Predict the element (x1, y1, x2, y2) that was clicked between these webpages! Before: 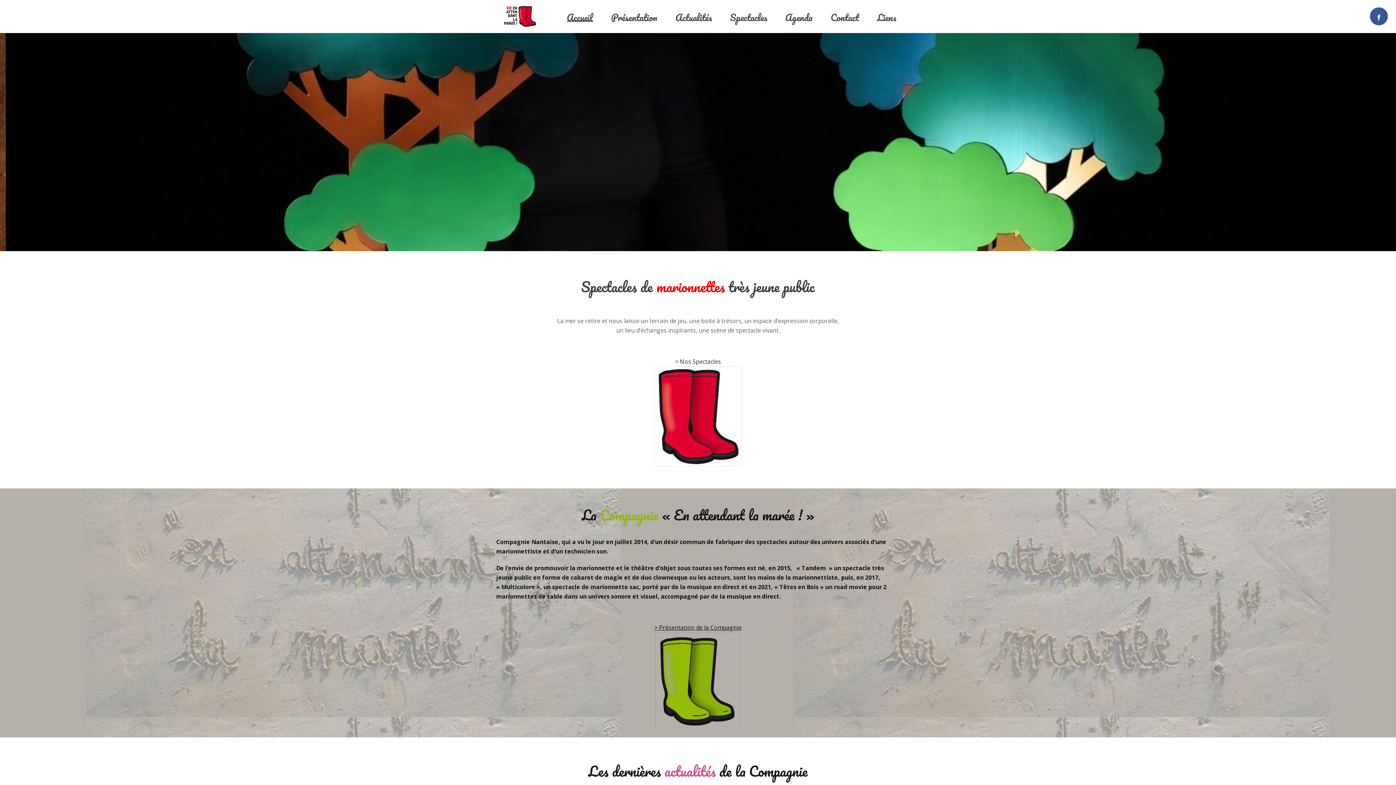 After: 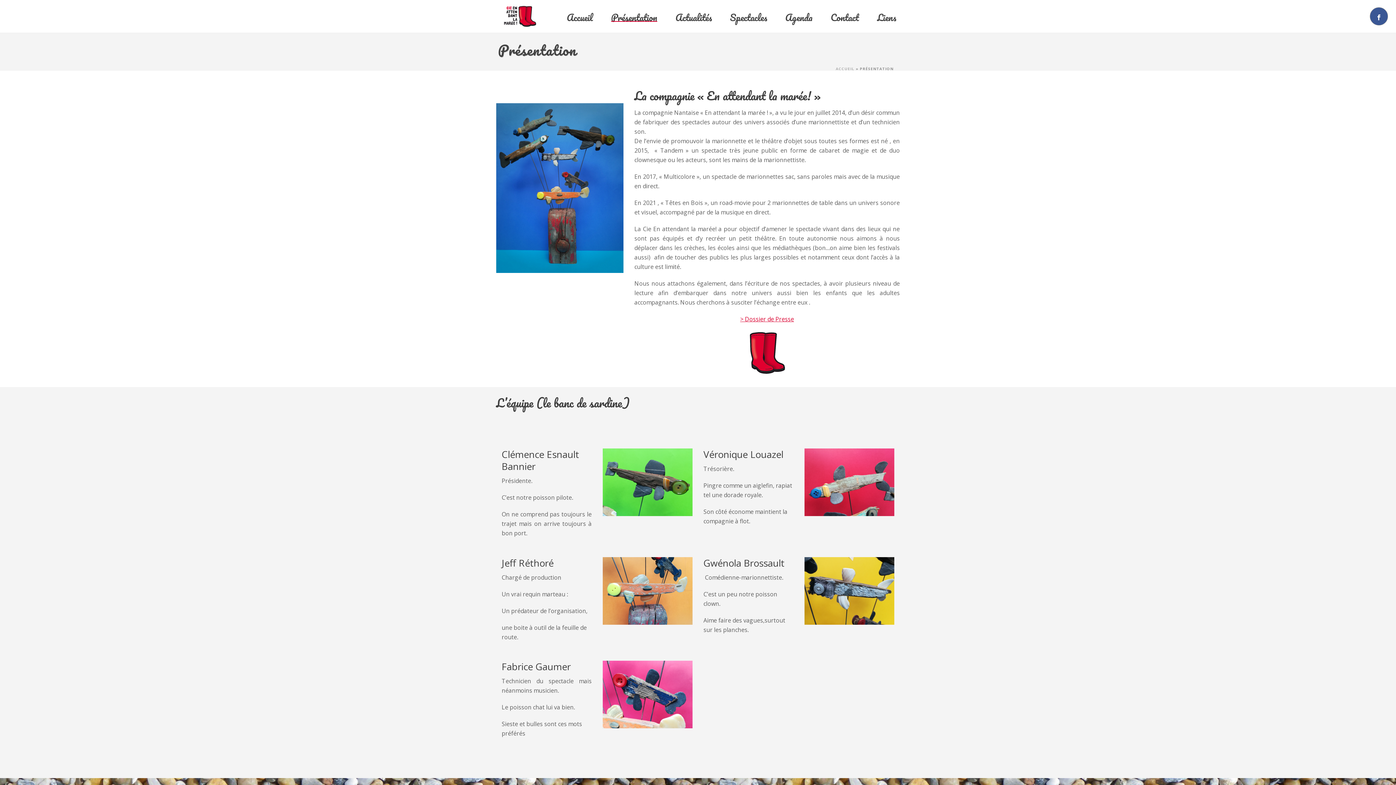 Action: bbox: (655, 677, 740, 684)